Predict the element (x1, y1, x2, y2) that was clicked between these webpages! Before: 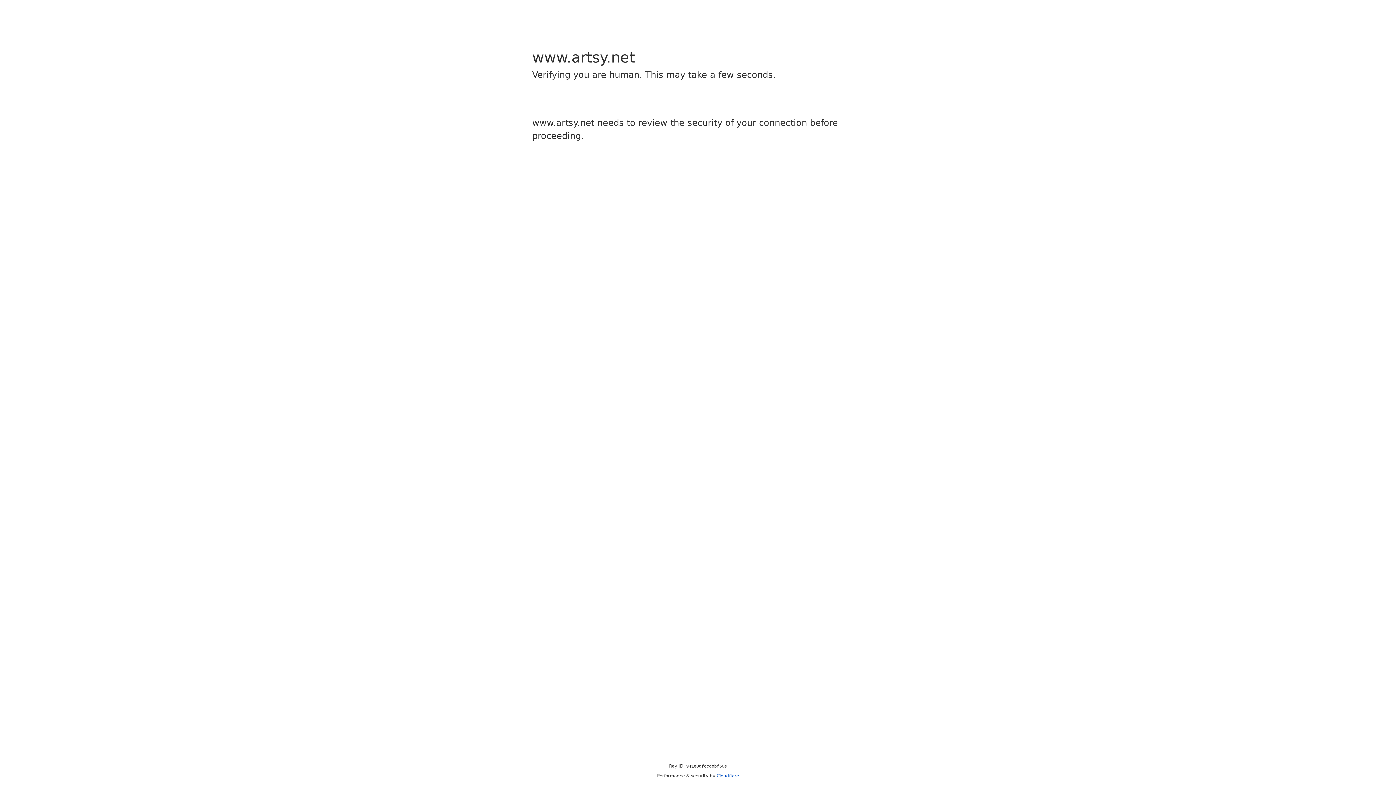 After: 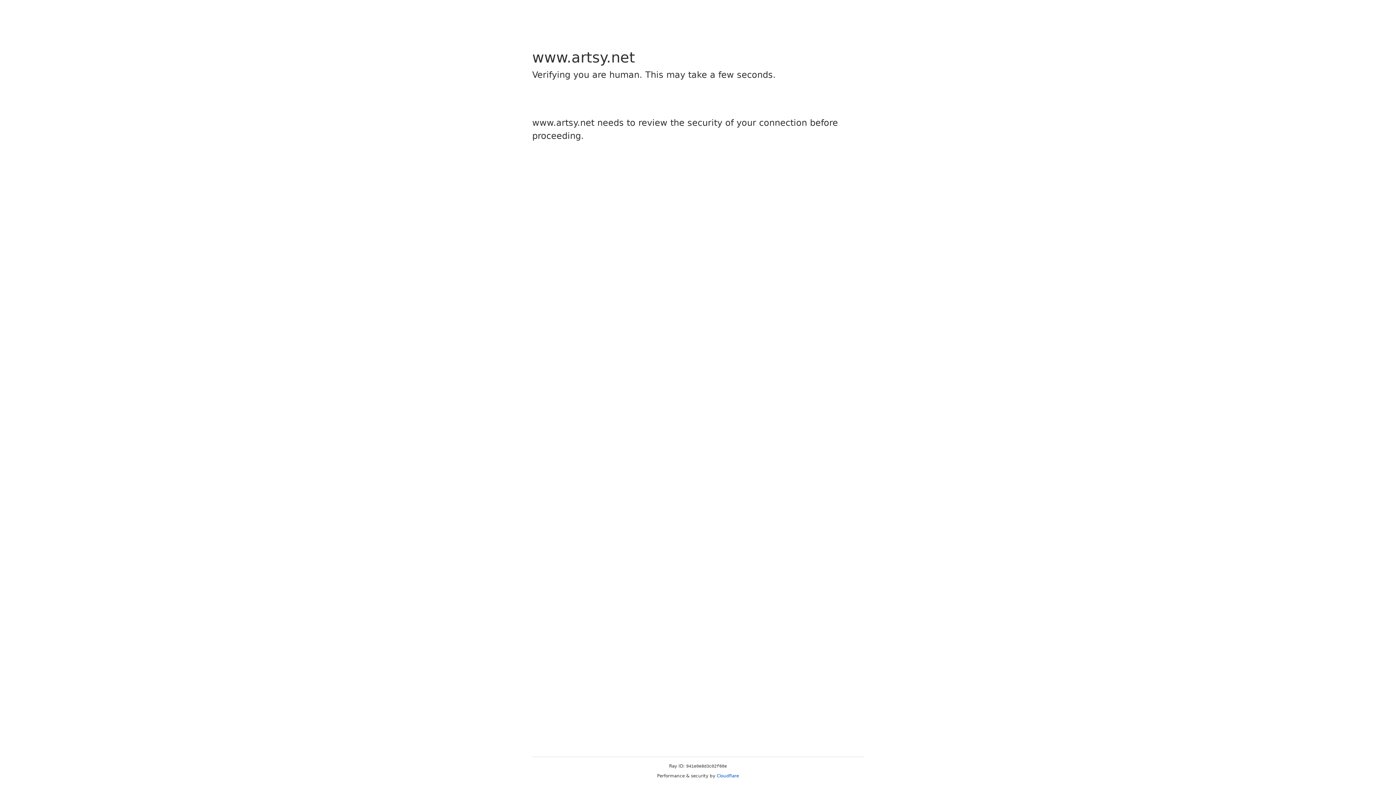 Action: label: Cloudflare bbox: (716, 773, 739, 778)